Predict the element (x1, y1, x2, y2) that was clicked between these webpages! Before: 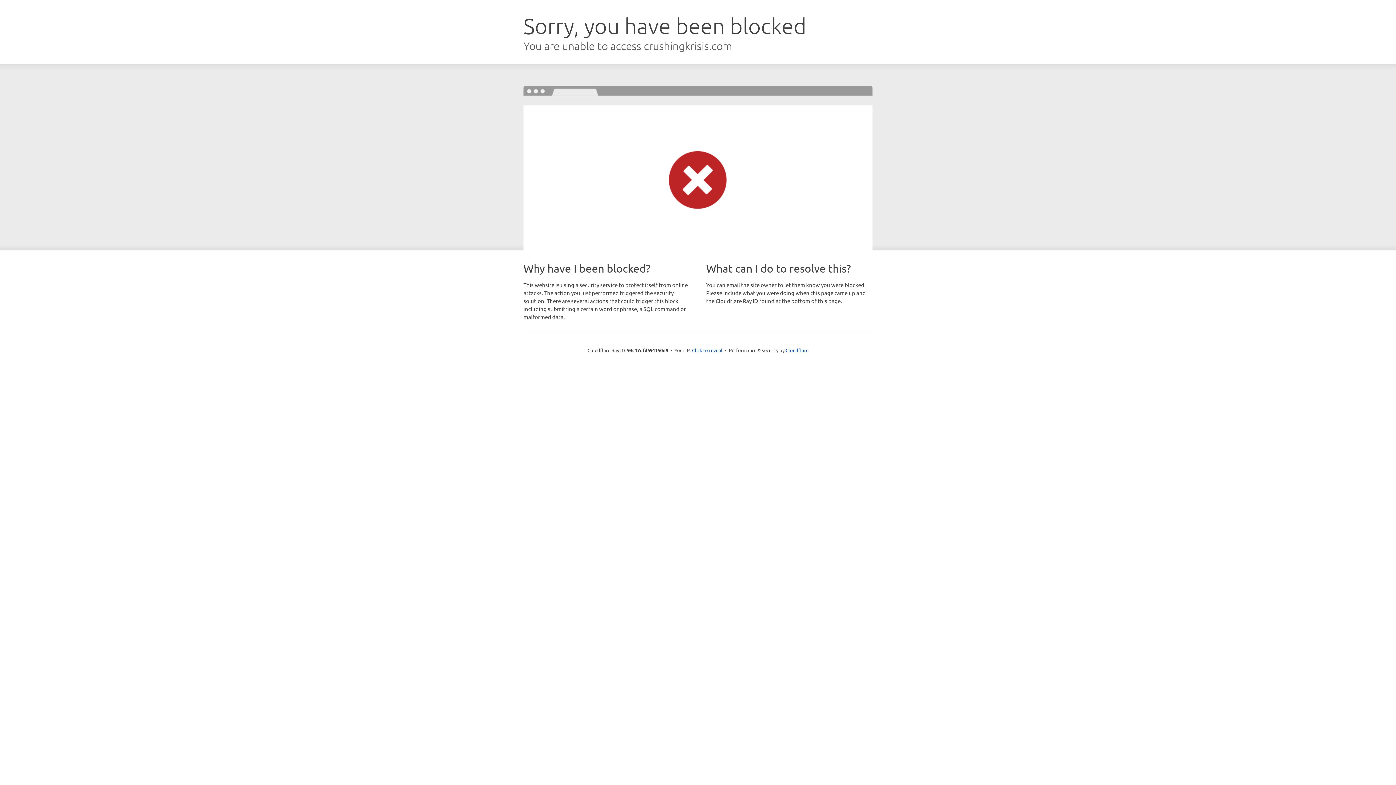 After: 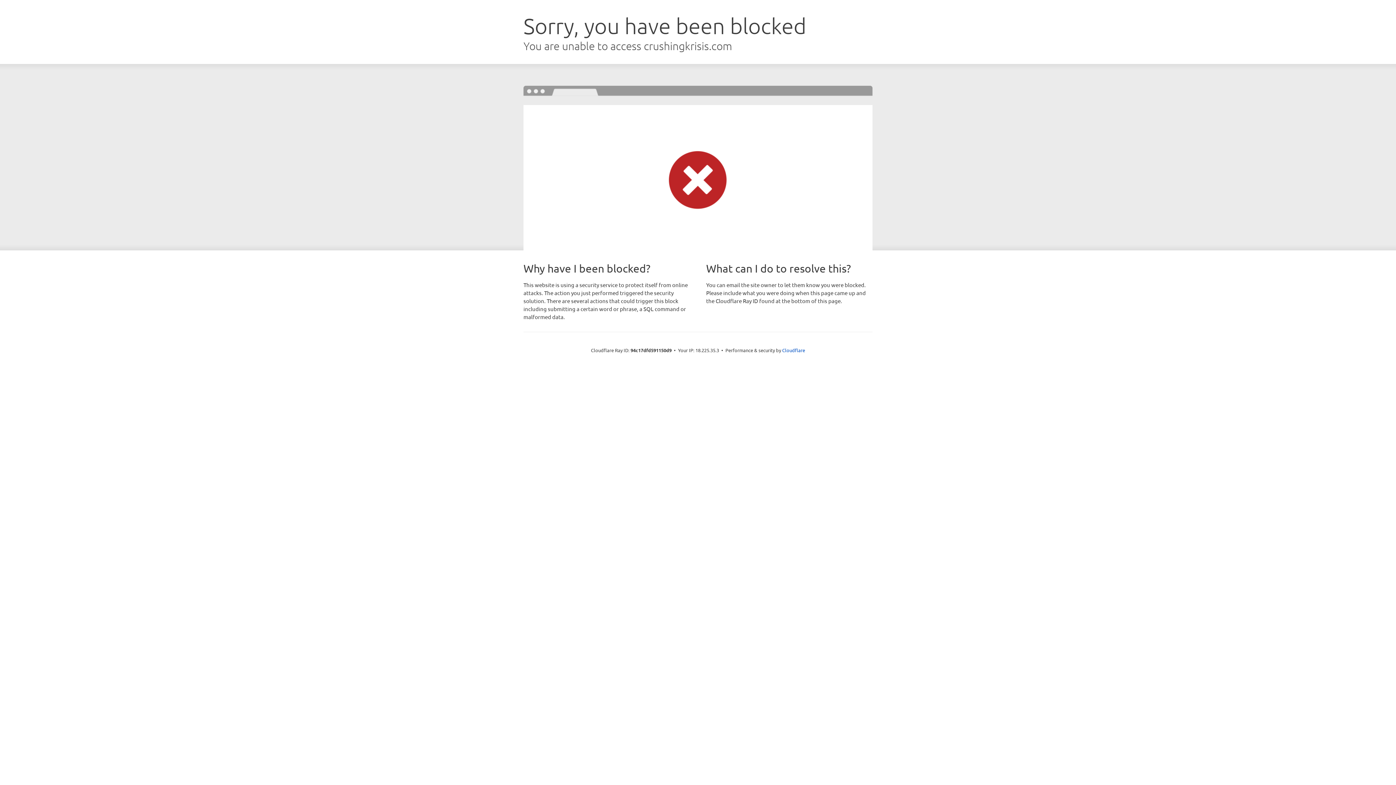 Action: bbox: (692, 346, 722, 353) label: Click to reveal